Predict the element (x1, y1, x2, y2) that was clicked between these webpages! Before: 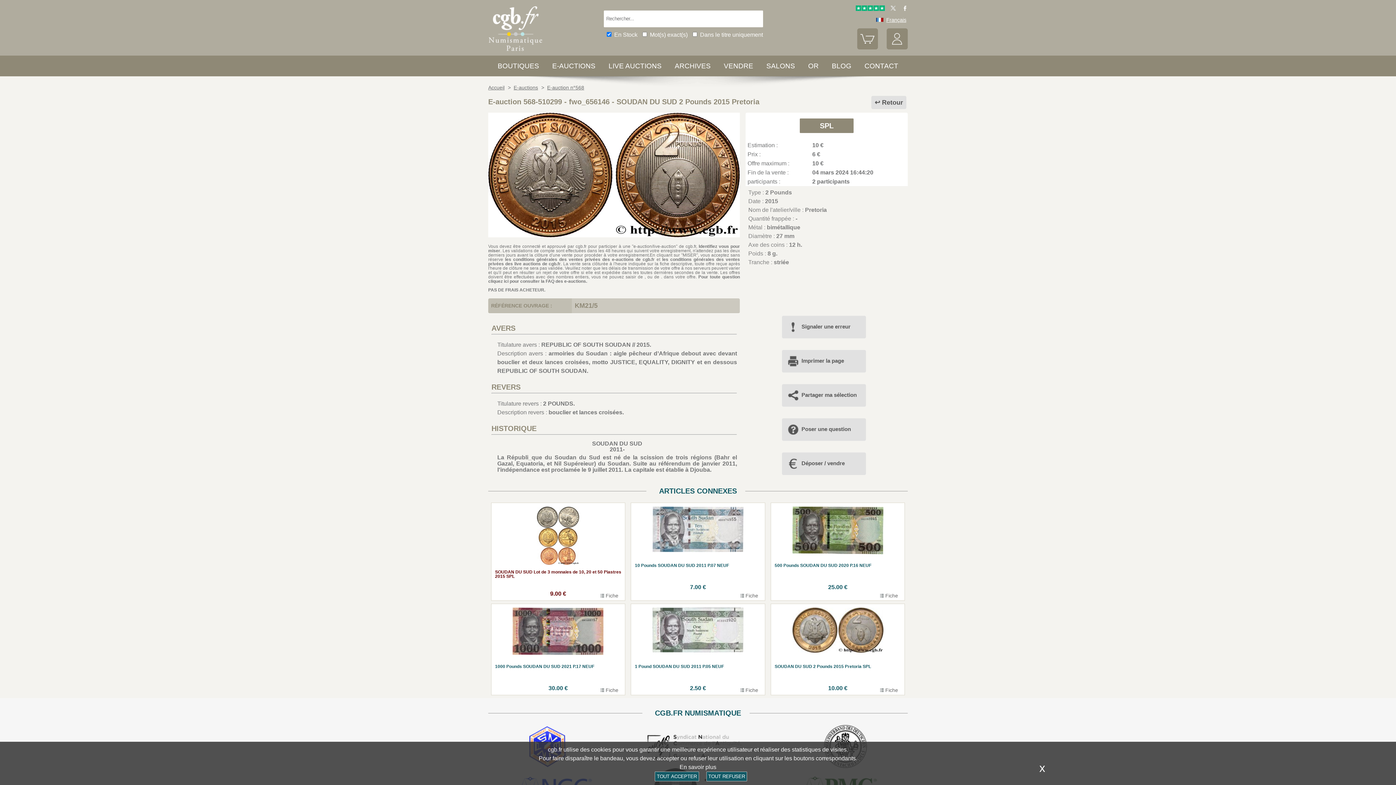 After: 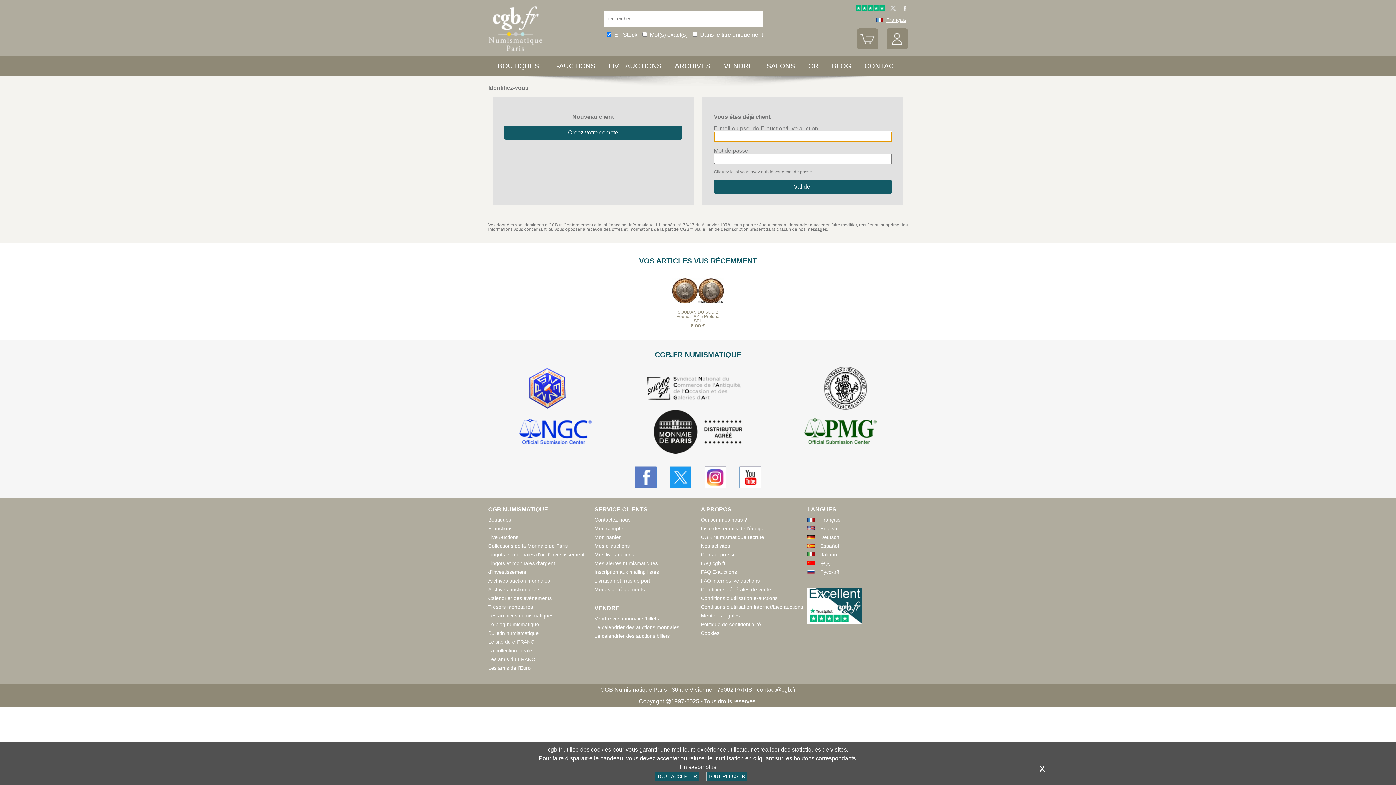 Action: bbox: (887, 44, 907, 50)